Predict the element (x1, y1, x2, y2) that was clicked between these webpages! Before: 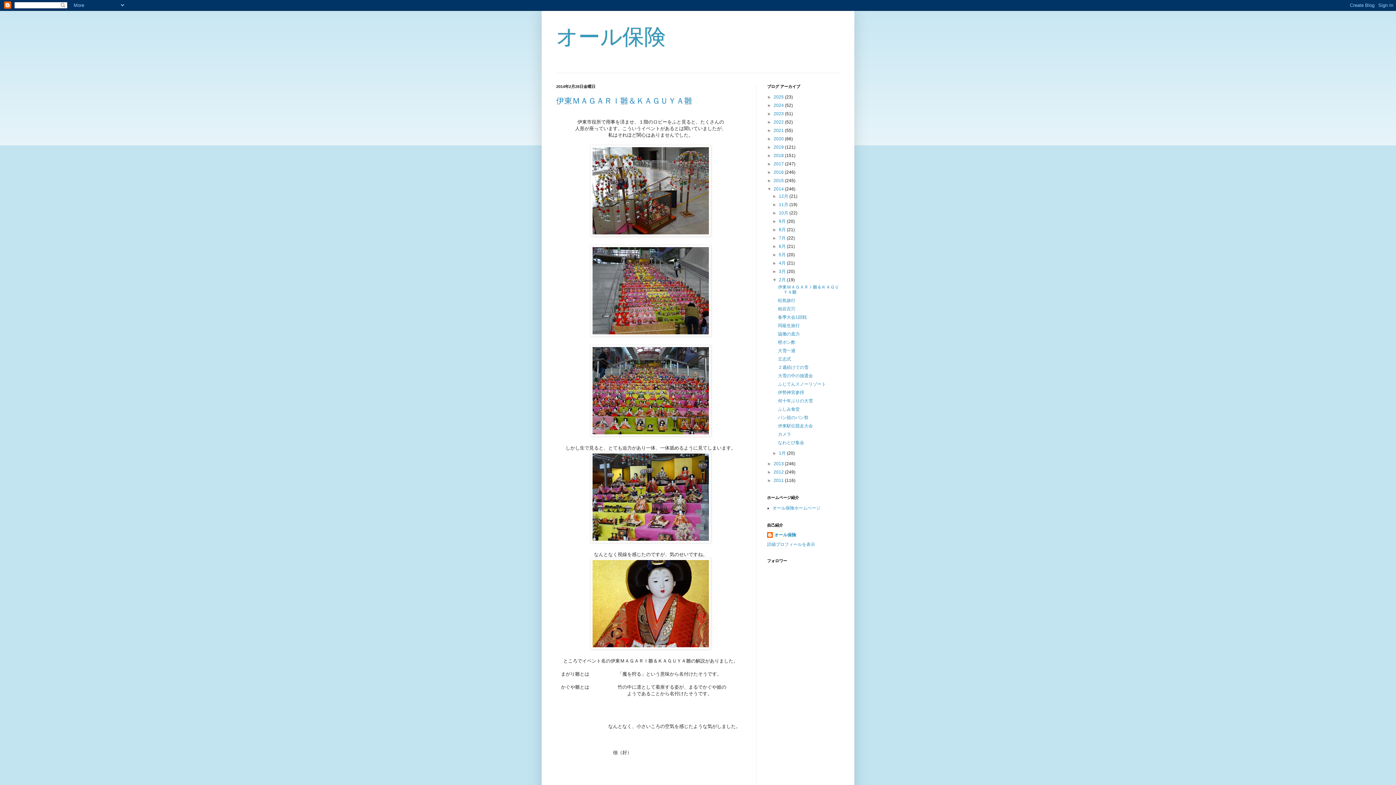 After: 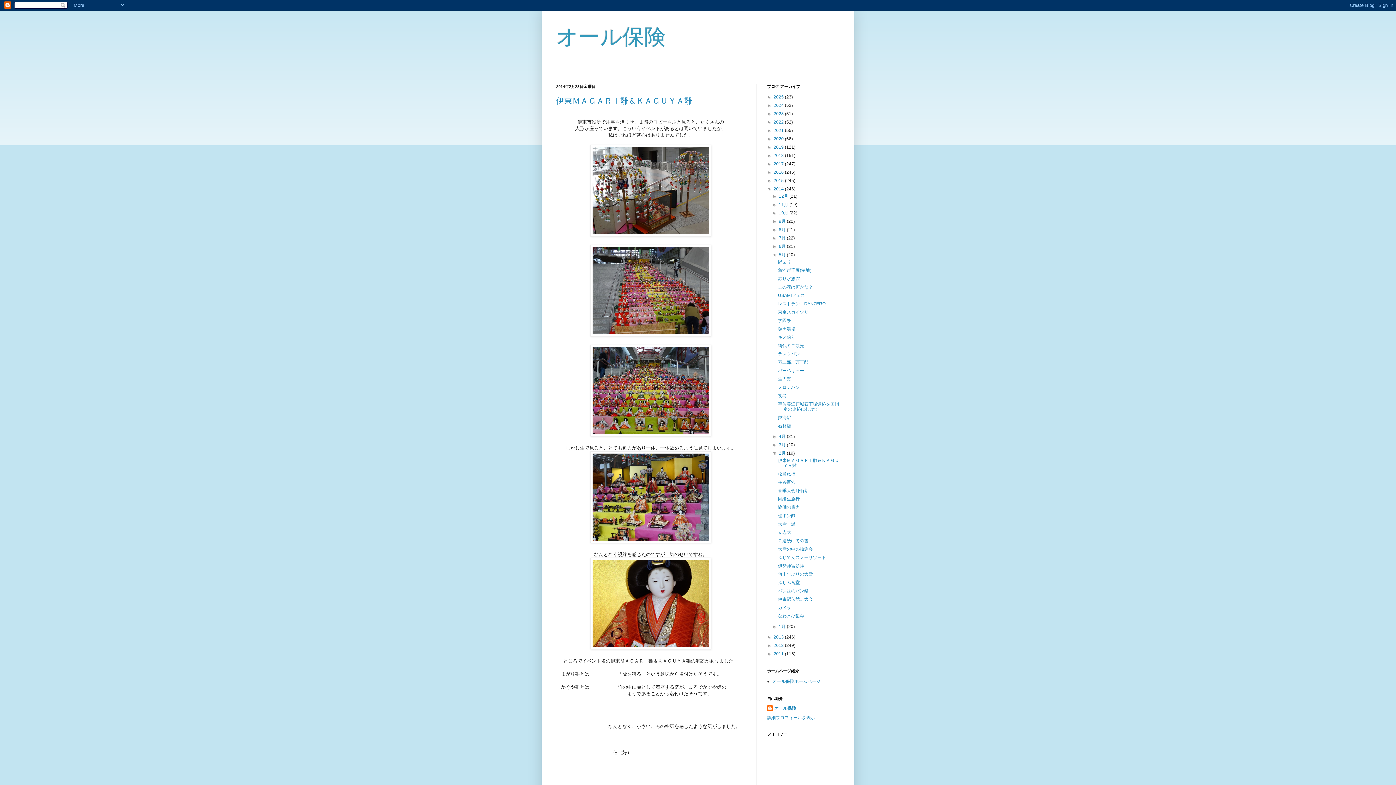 Action: bbox: (772, 252, 779, 257) label: ►  